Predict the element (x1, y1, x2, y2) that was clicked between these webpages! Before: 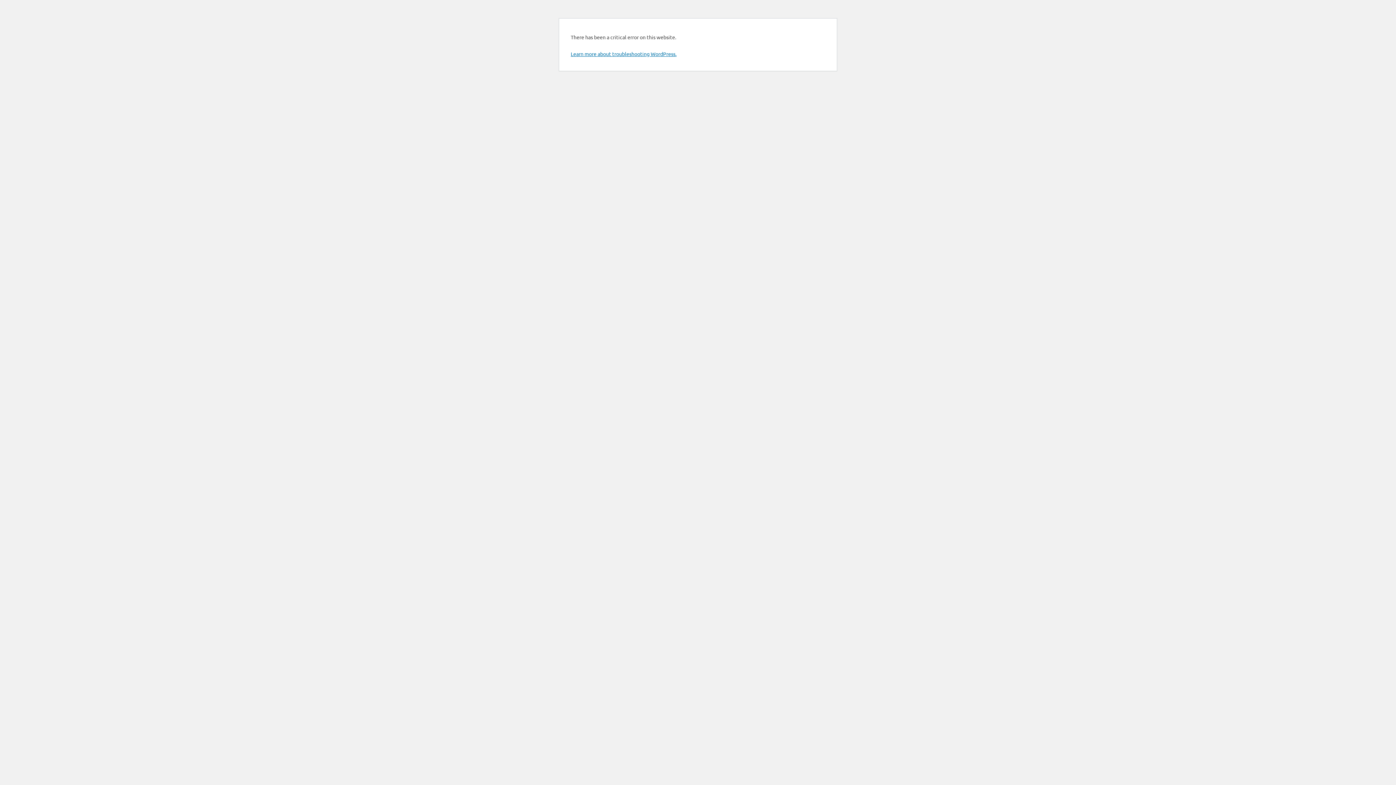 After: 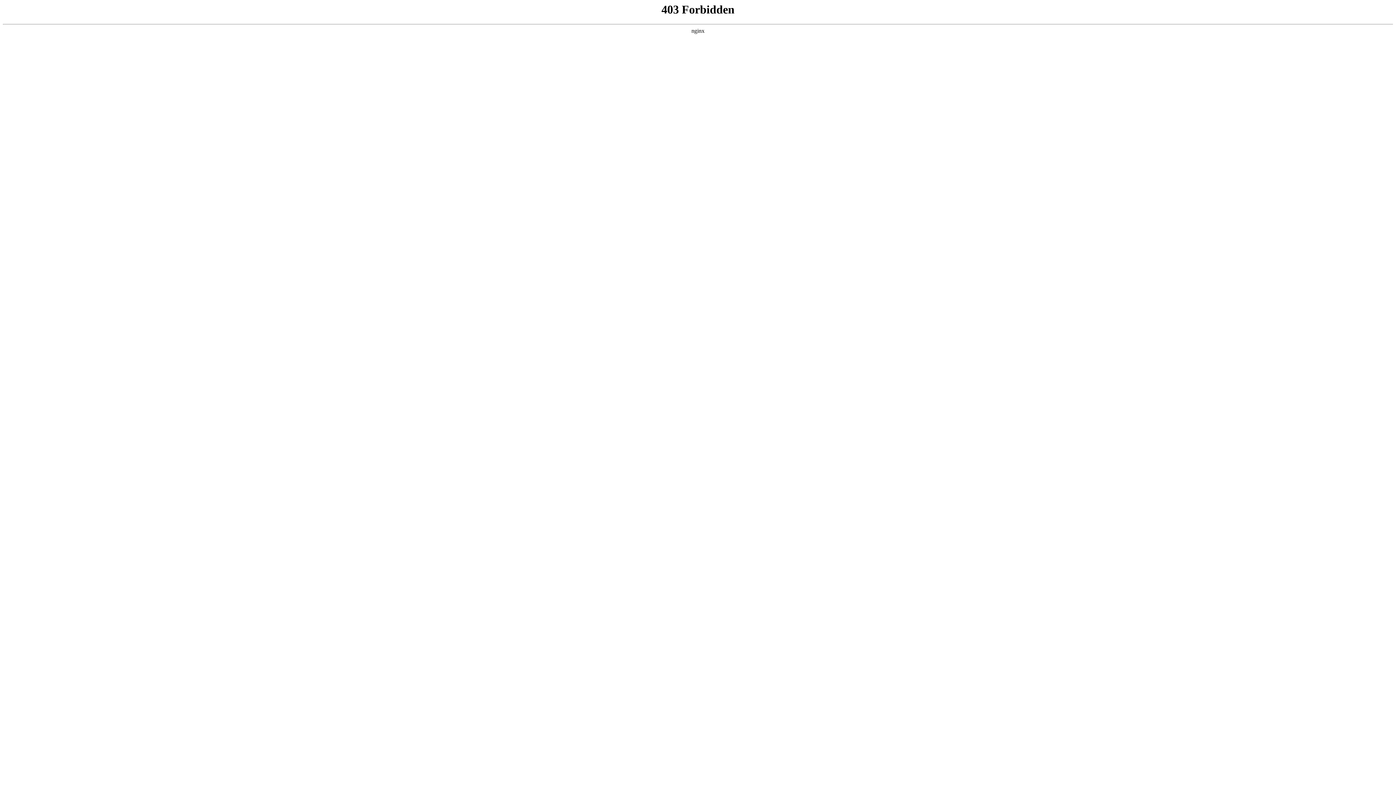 Action: label: Learn more about troubleshooting WordPress. bbox: (570, 50, 676, 57)